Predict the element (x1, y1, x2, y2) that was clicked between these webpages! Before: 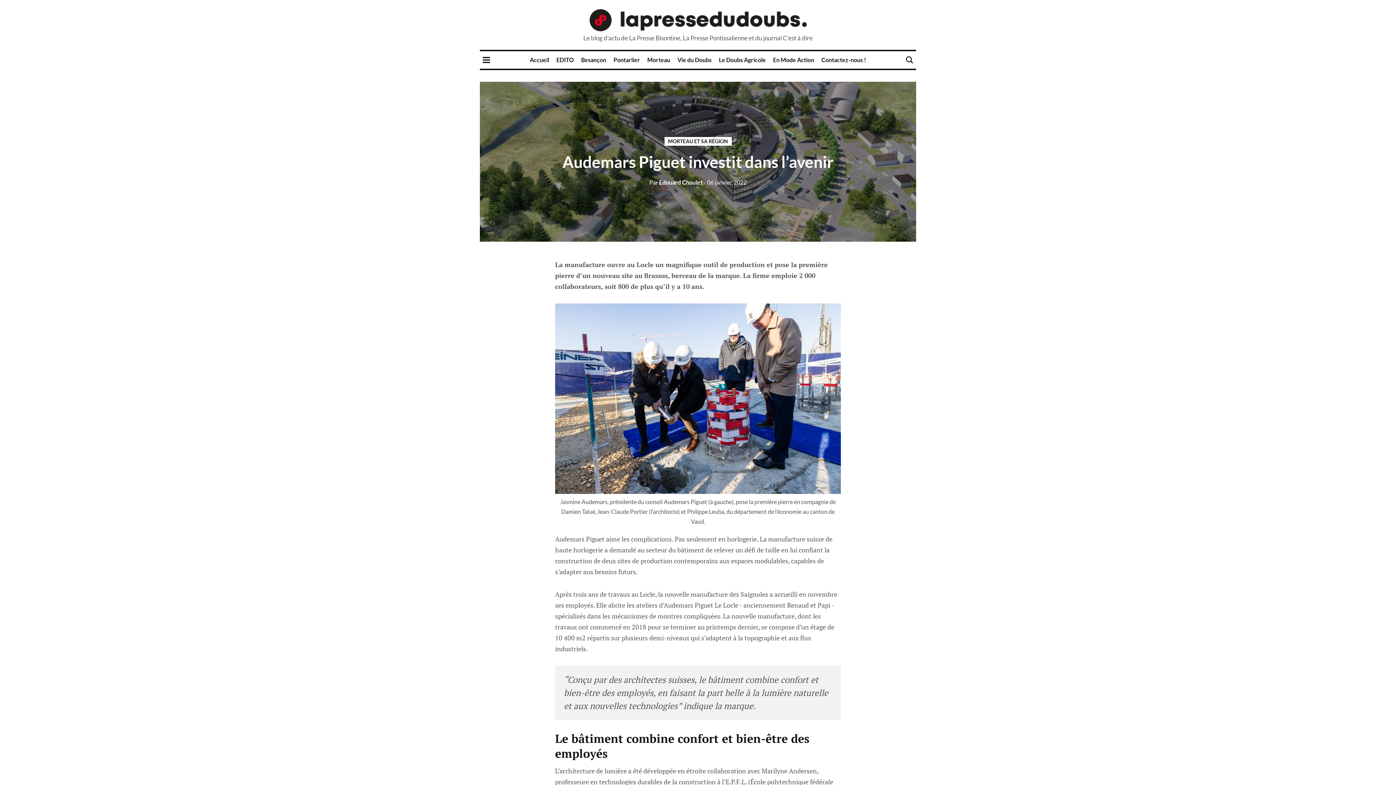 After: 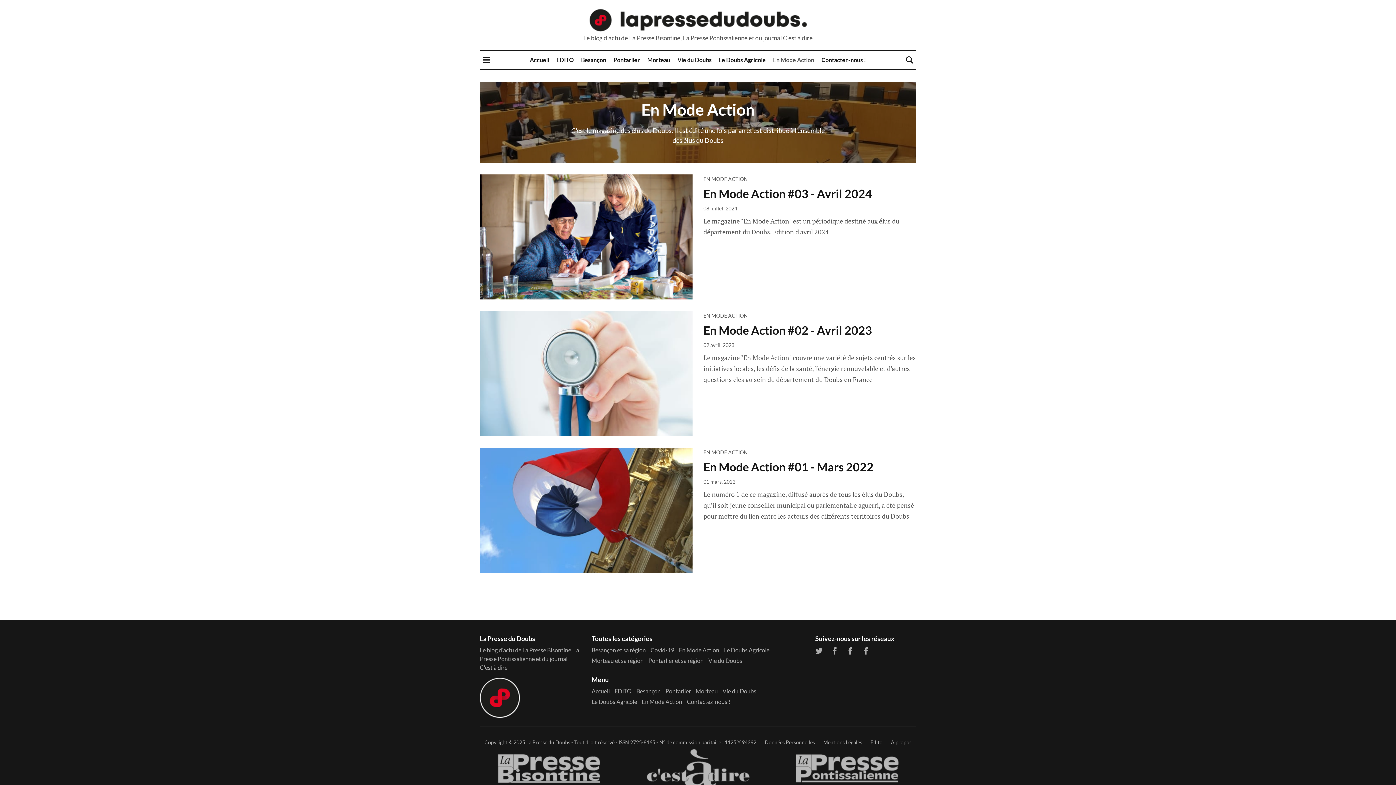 Action: bbox: (773, 56, 814, 63) label: En Mode Action